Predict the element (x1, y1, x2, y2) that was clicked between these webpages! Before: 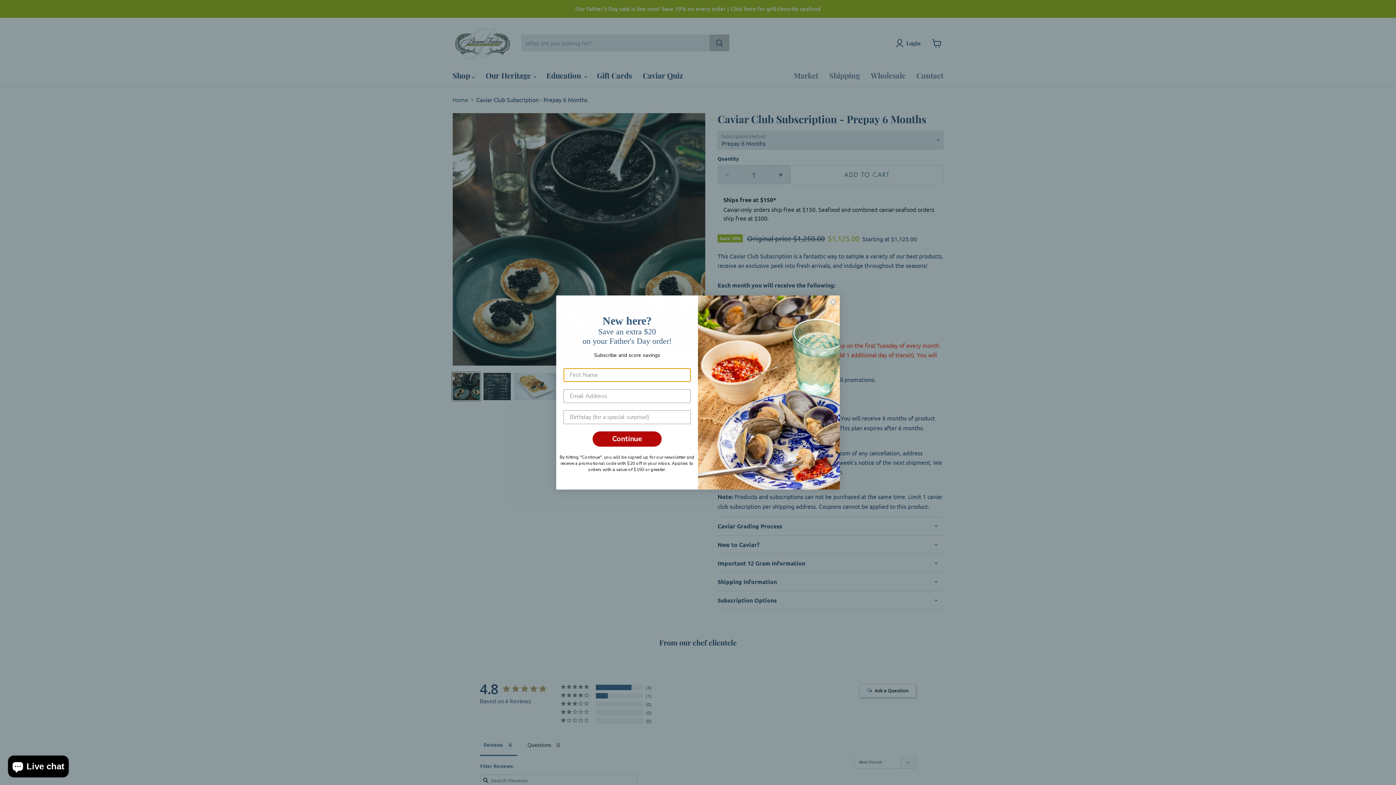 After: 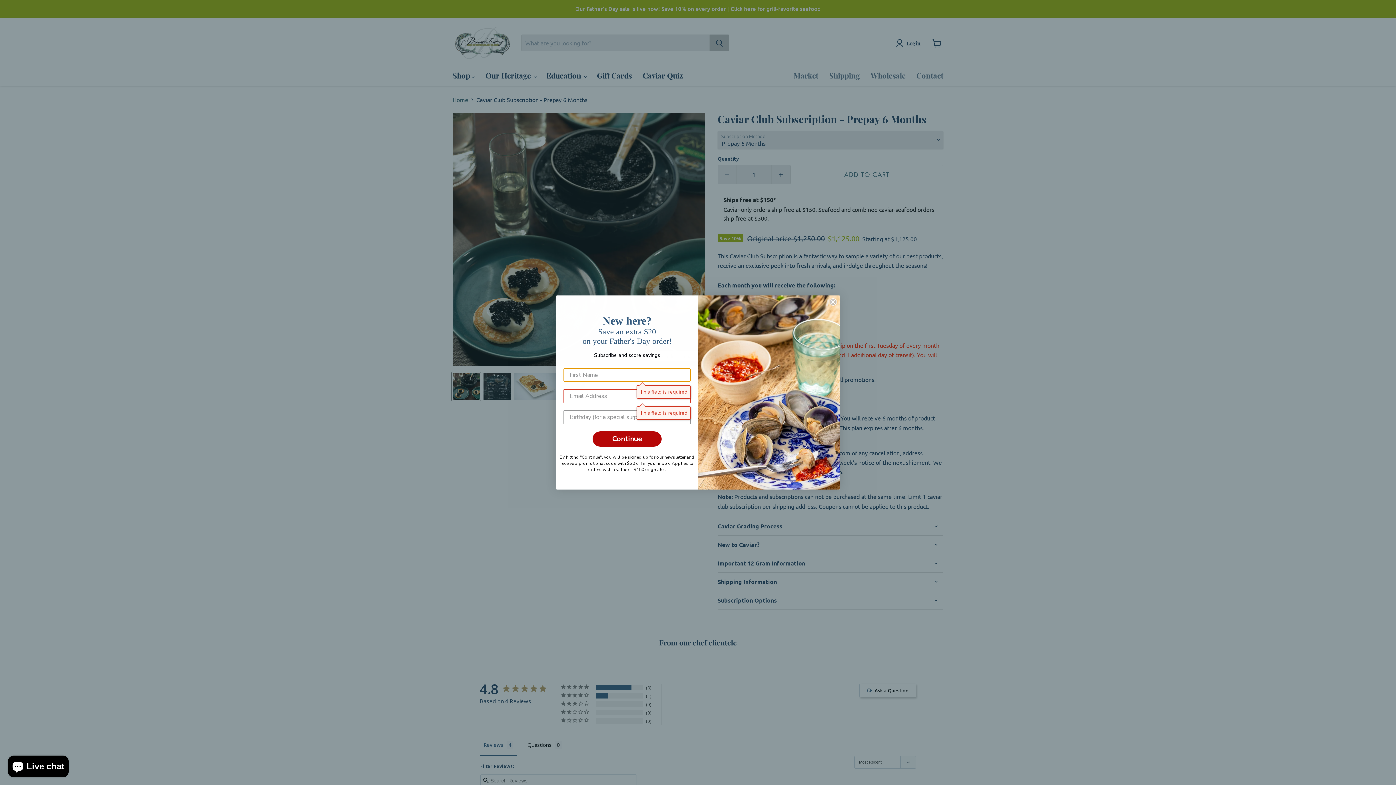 Action: label: Continue bbox: (592, 431, 661, 446)